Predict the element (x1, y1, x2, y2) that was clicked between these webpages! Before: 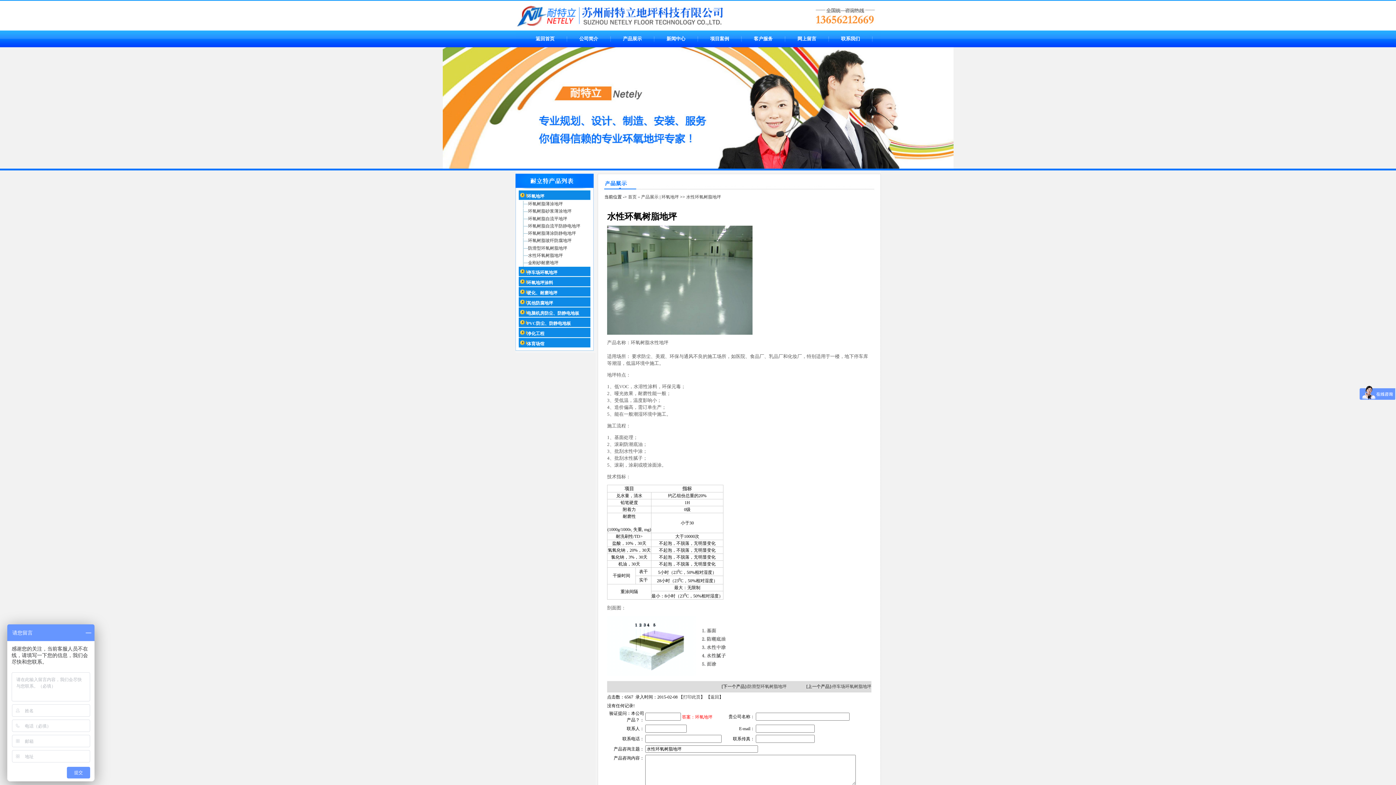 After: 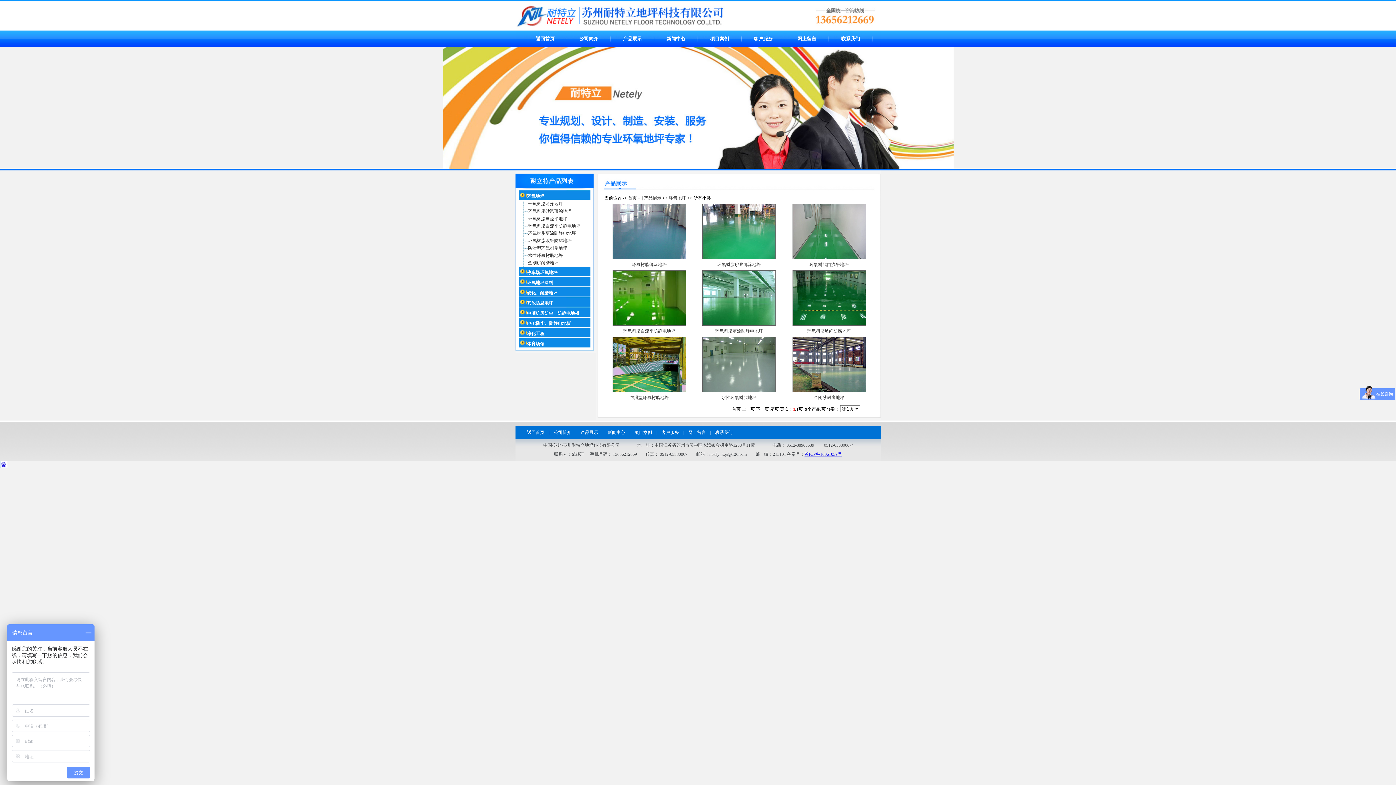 Action: label: 环氧地坪 bbox: (527, 193, 544, 198)